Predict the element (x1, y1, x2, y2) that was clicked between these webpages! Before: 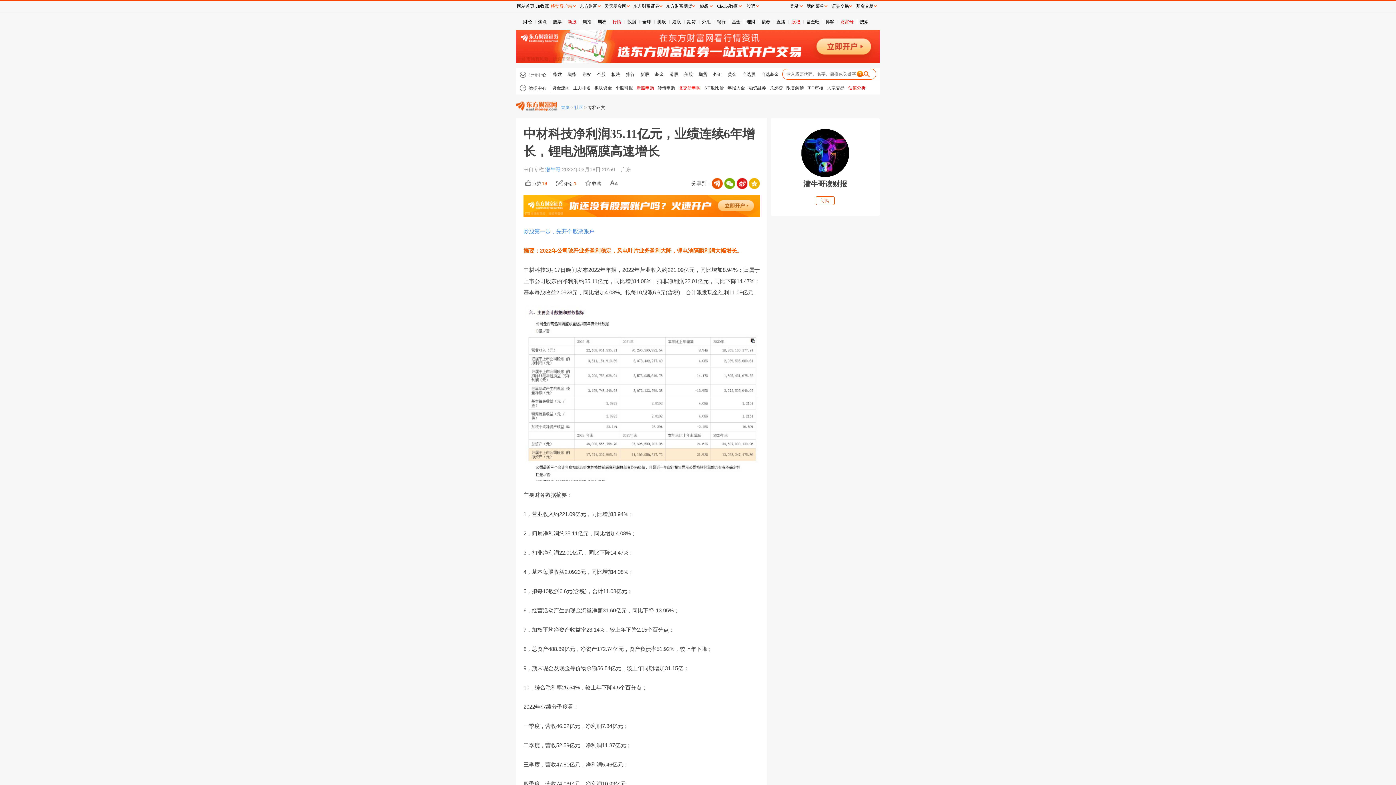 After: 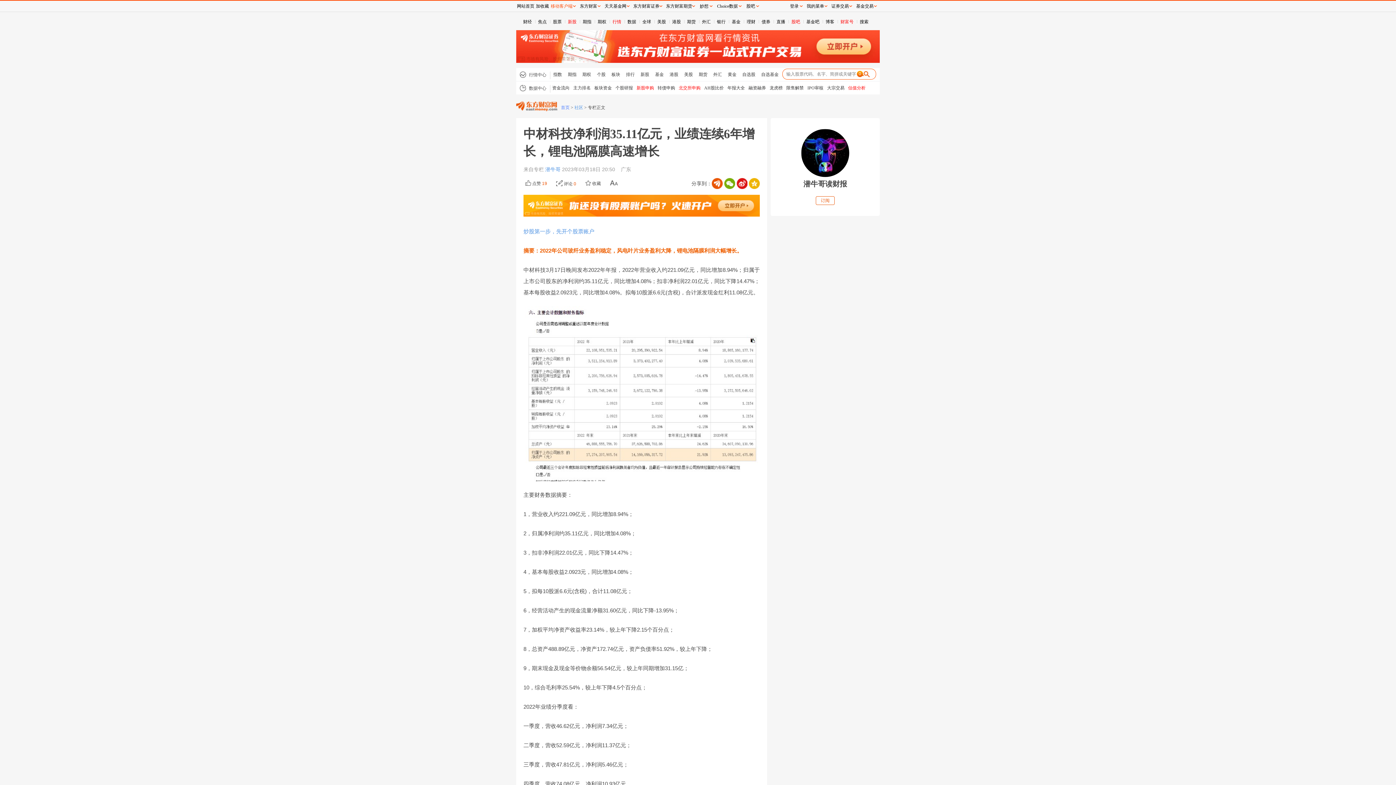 Action: label: 首页 bbox: (561, 105, 569, 110)